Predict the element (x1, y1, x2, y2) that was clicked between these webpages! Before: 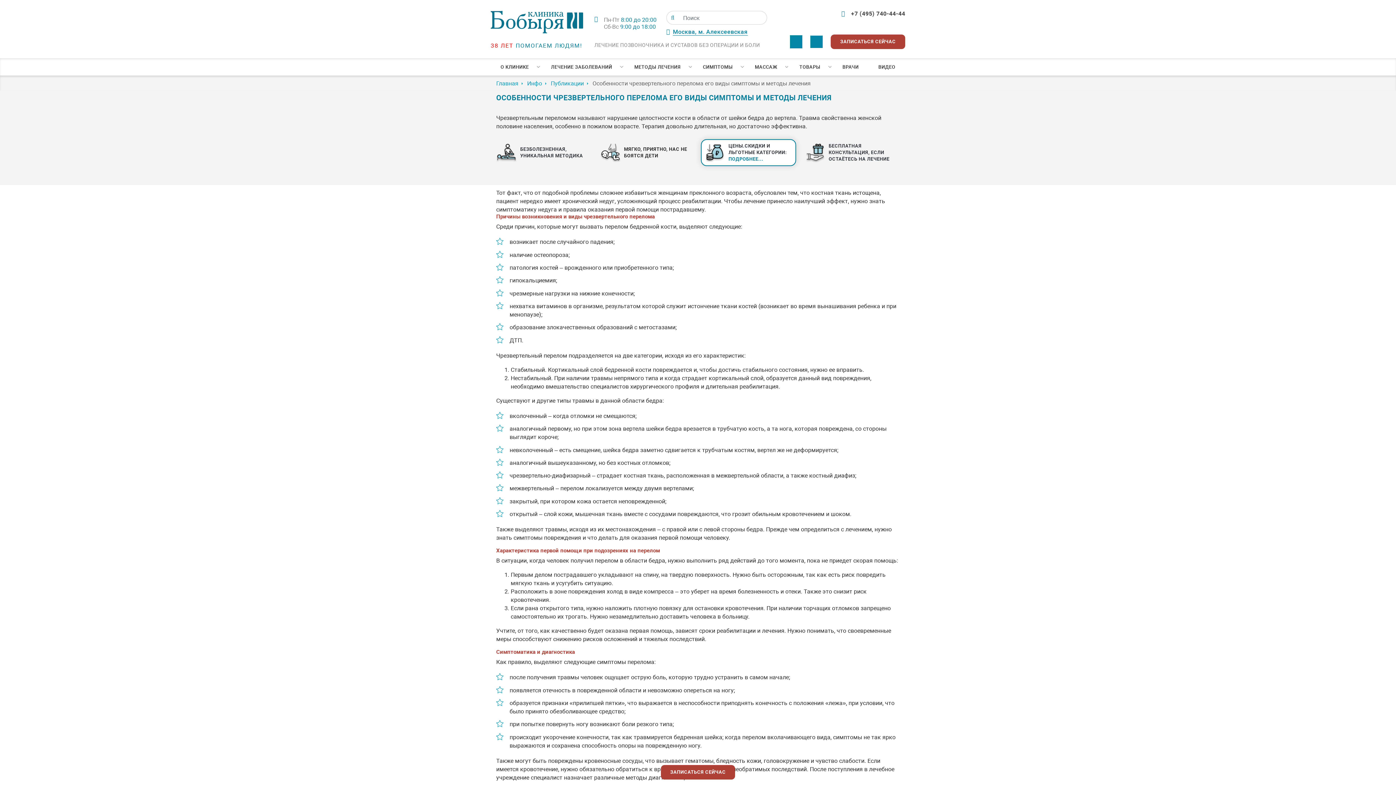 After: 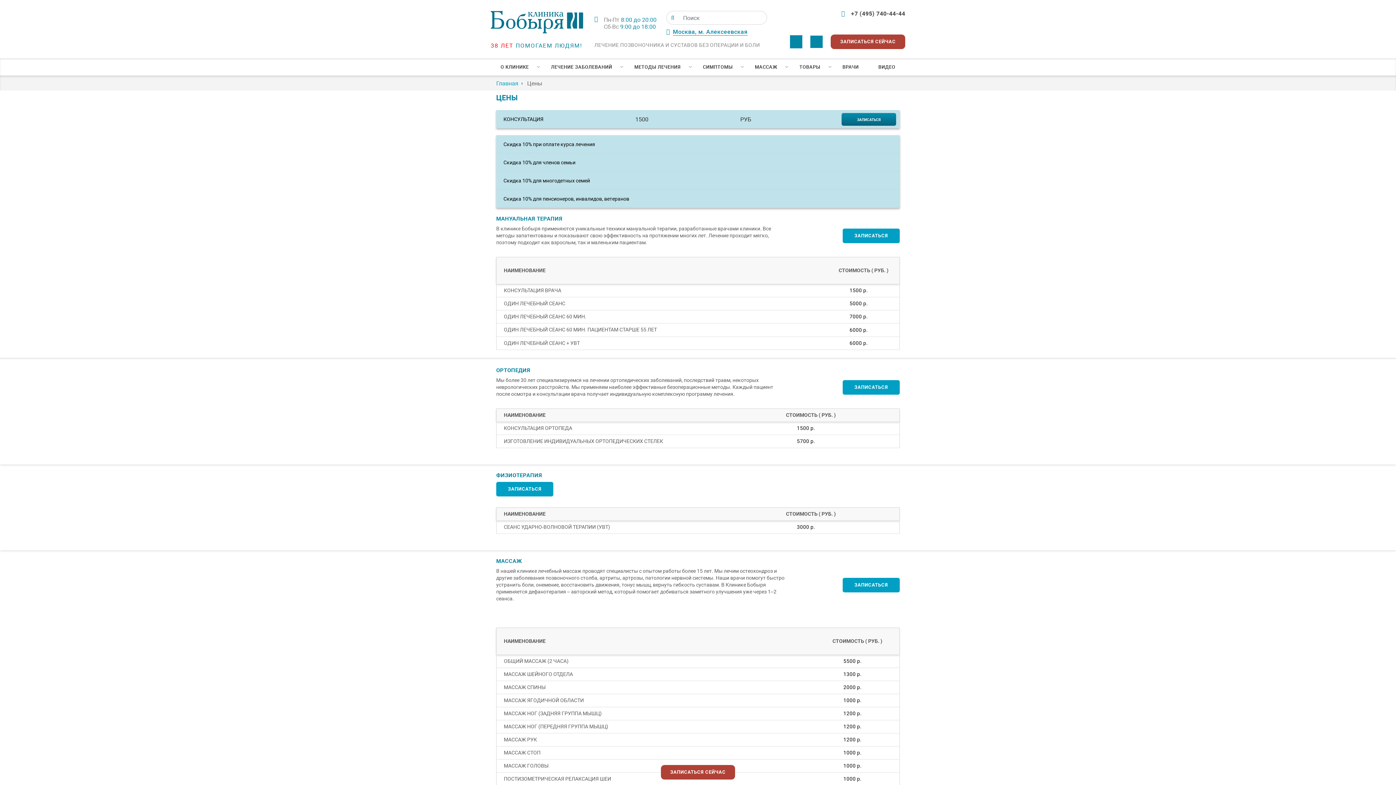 Action: label: ЦЕНЫ.СКИДКИ И ЛЬГОТНЫЕ КАТЕГОРИИ: ПОДРОБНЕЕ... bbox: (728, 143, 787, 161)